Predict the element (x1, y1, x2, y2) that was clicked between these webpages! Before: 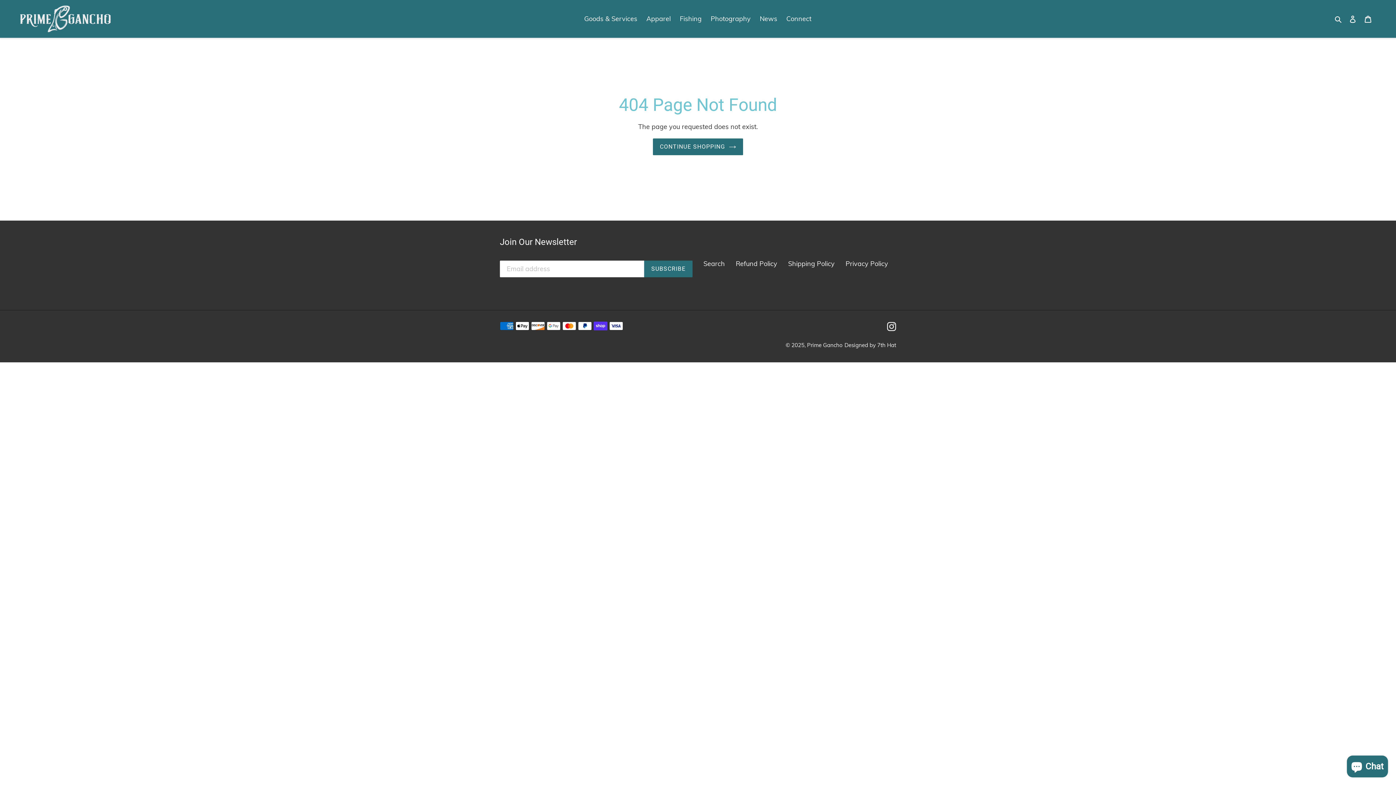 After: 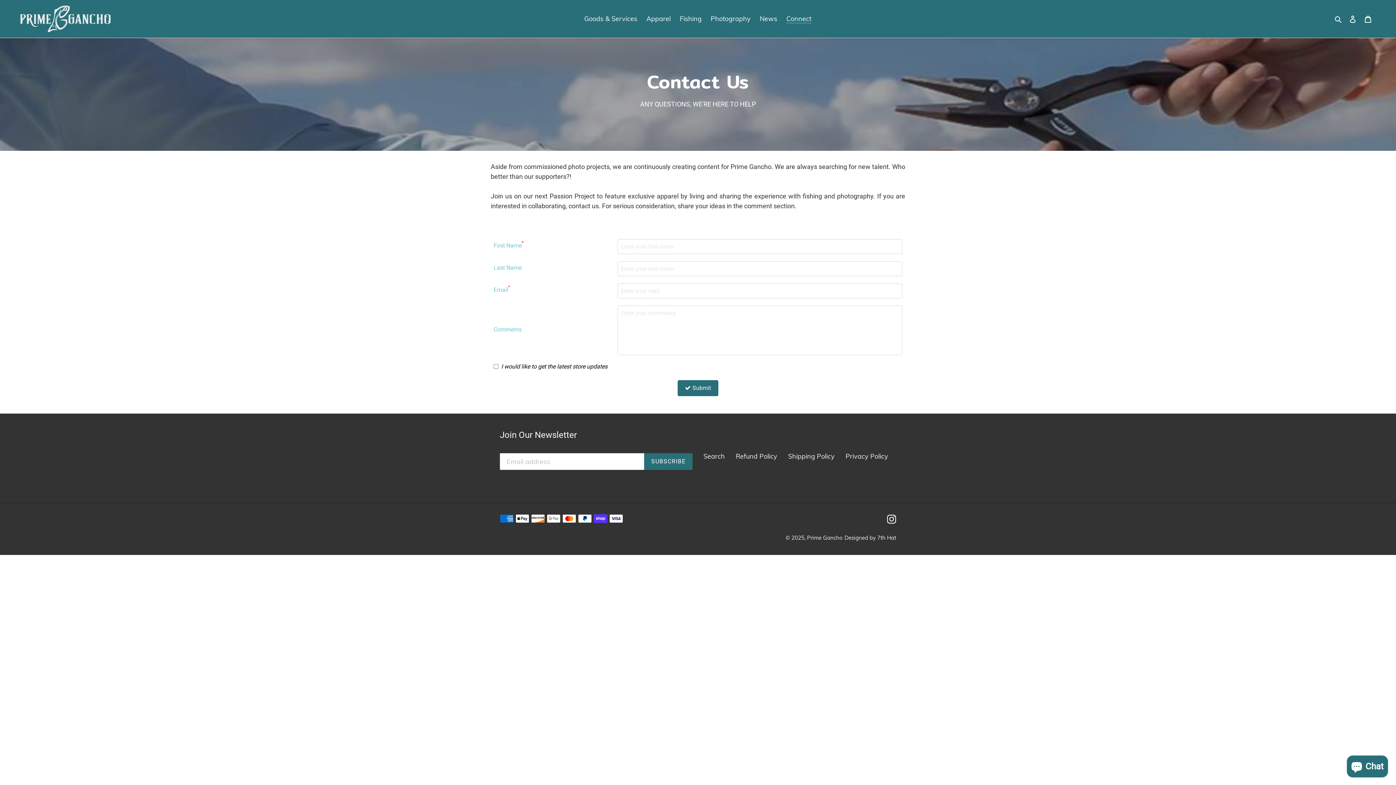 Action: bbox: (782, 12, 815, 24) label: Connect